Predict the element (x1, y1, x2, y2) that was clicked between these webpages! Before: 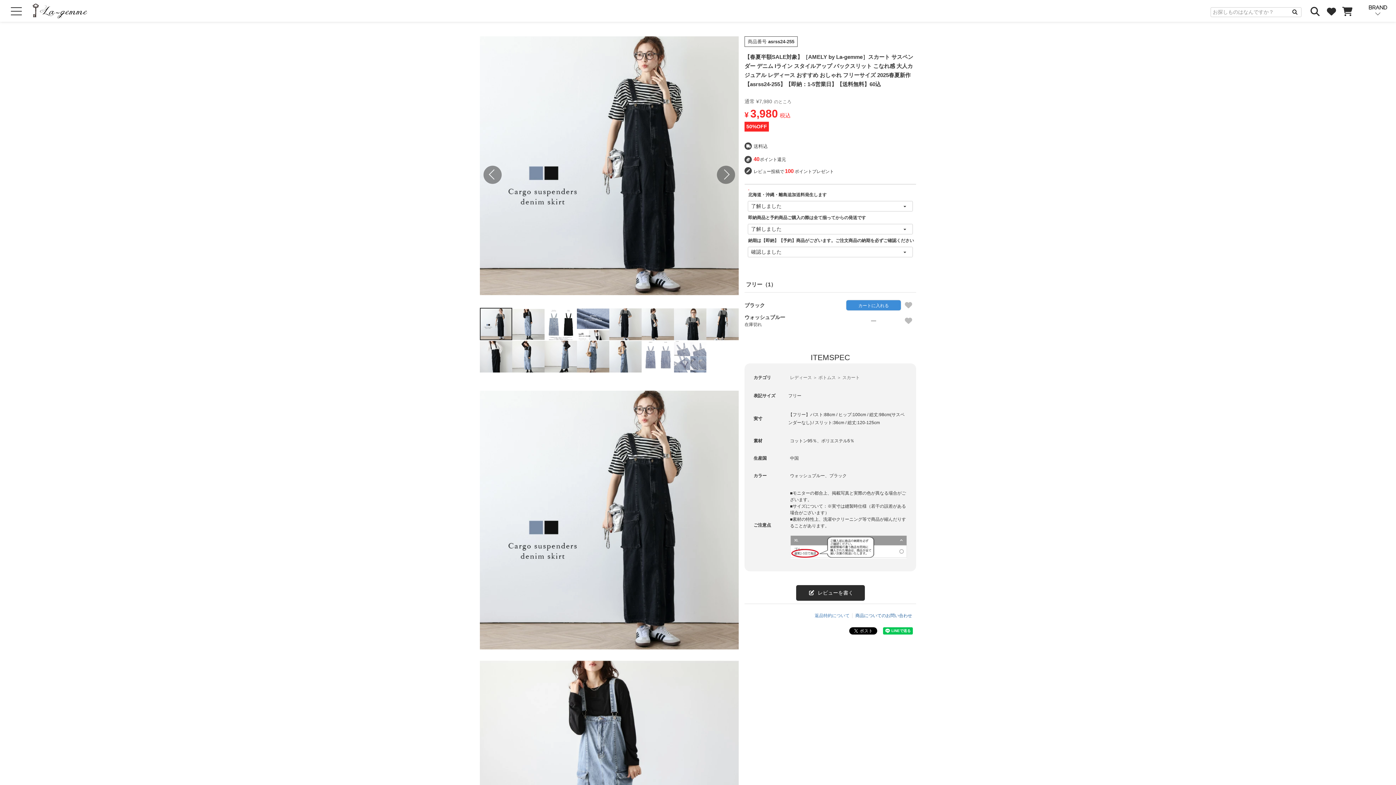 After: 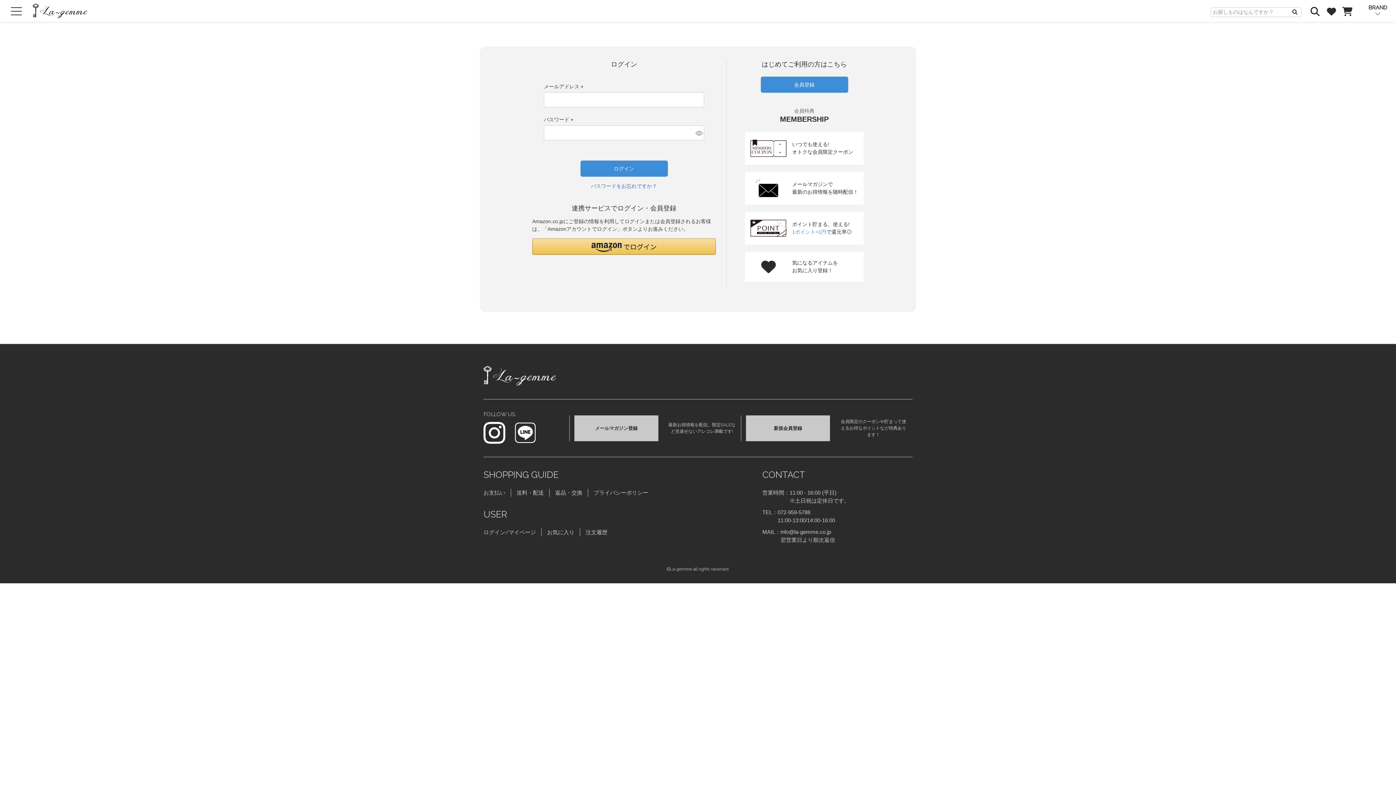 Action: bbox: (903, 300, 914, 310)